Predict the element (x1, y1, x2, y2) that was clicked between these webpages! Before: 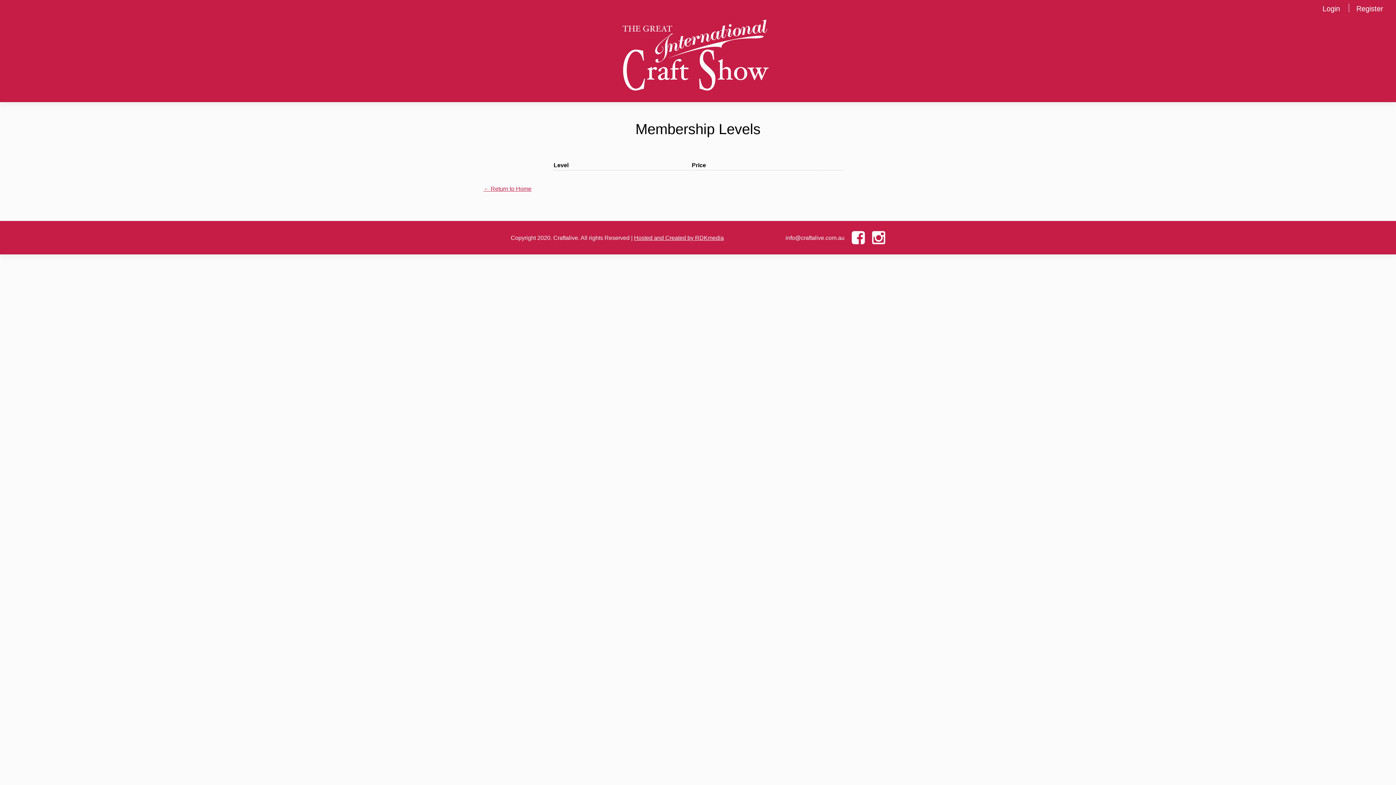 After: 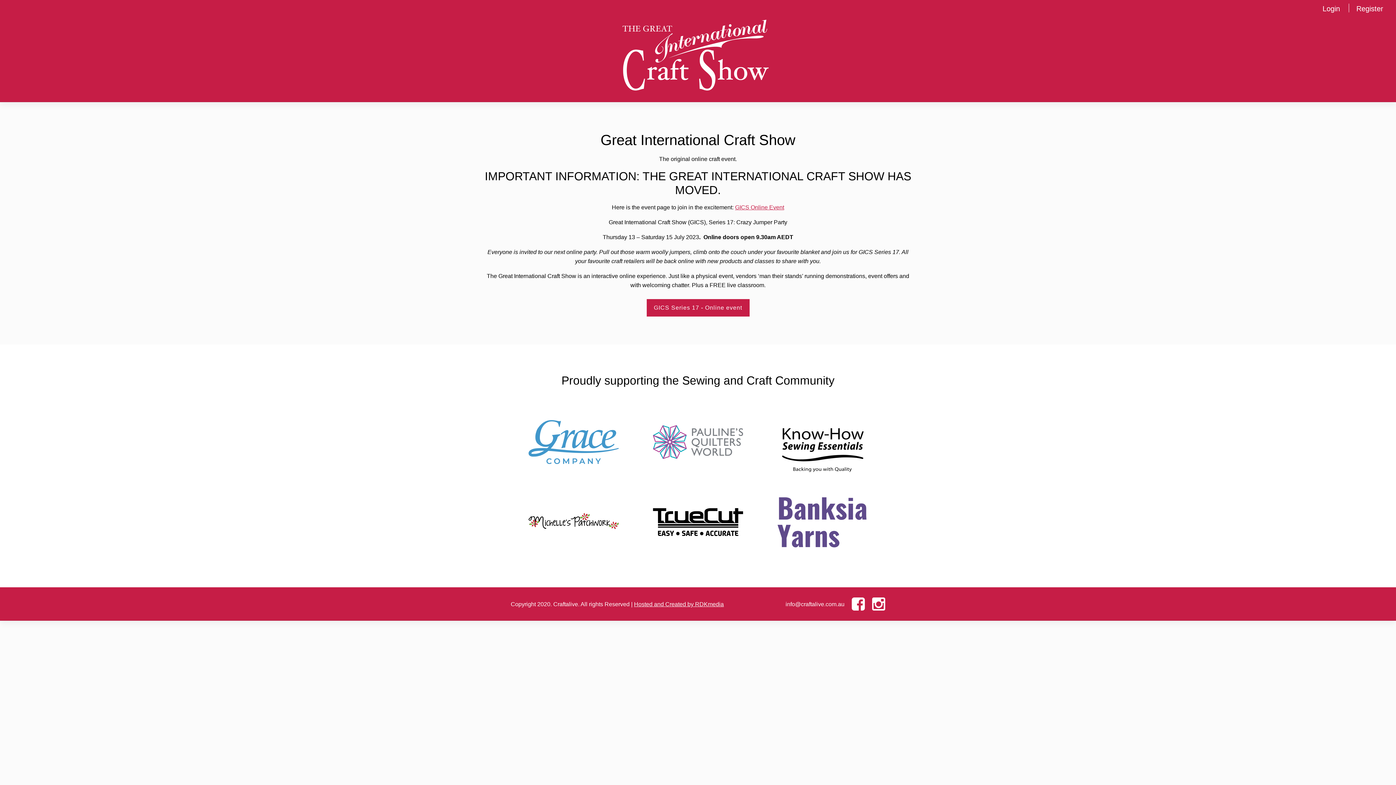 Action: bbox: (621, 50, 774, 57)